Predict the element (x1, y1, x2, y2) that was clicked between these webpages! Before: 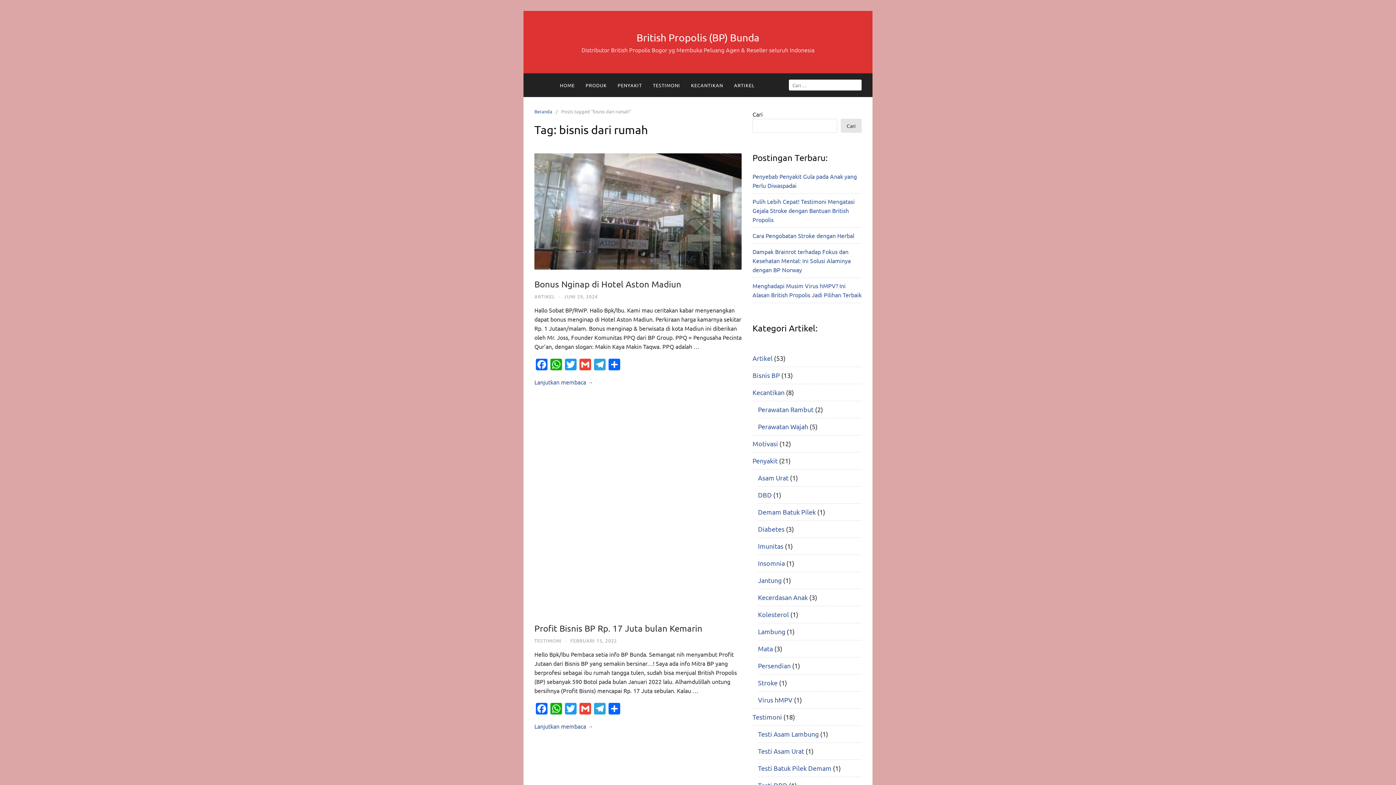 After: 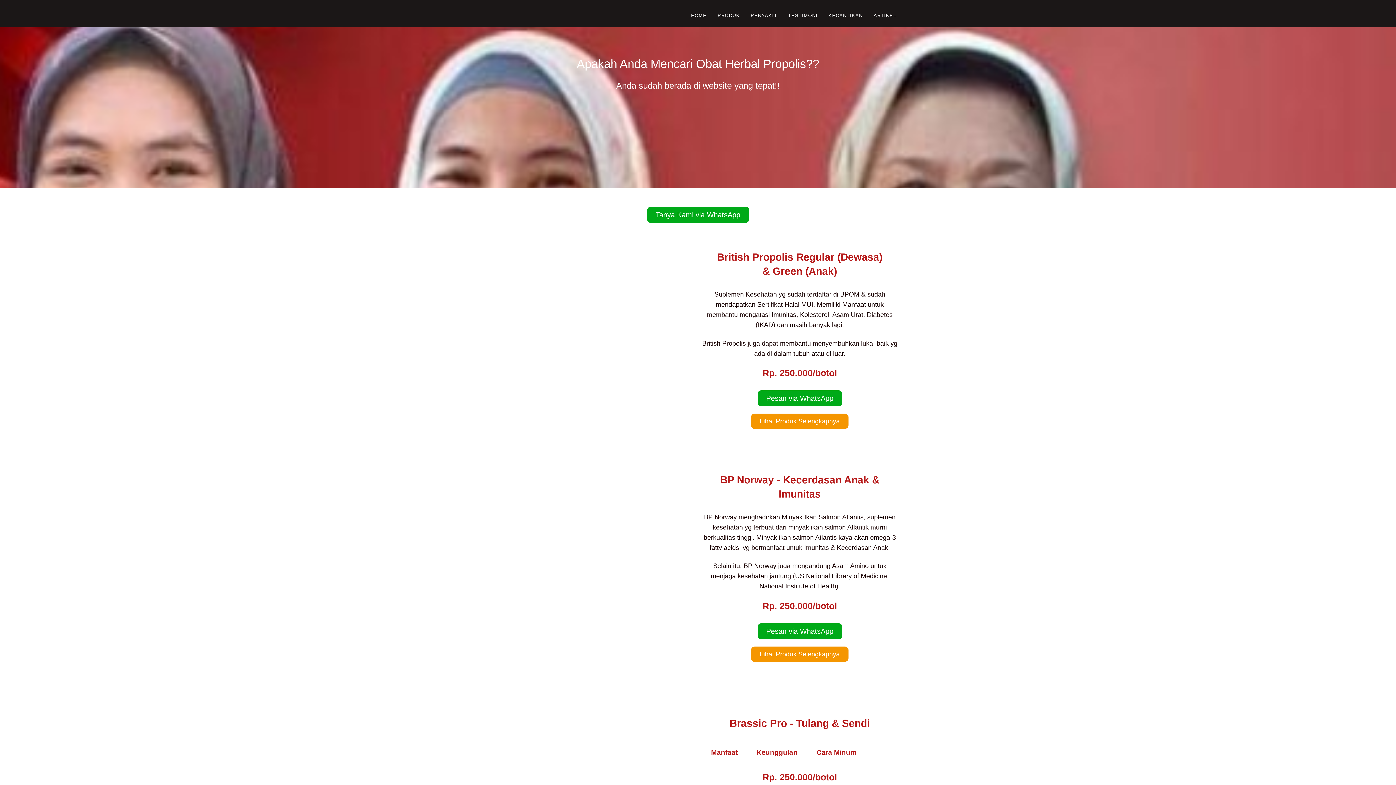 Action: bbox: (636, 31, 759, 43) label: British Propolis (BP) Bunda